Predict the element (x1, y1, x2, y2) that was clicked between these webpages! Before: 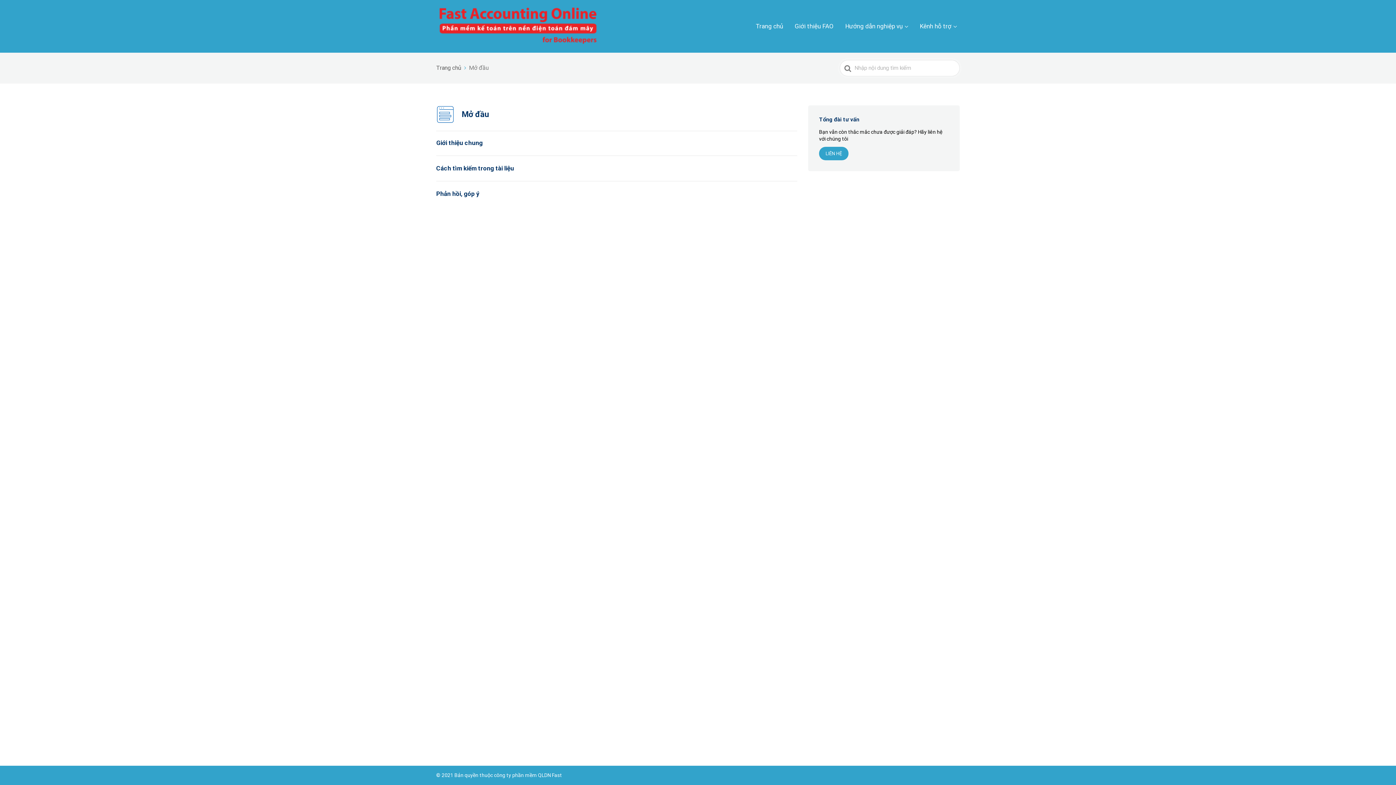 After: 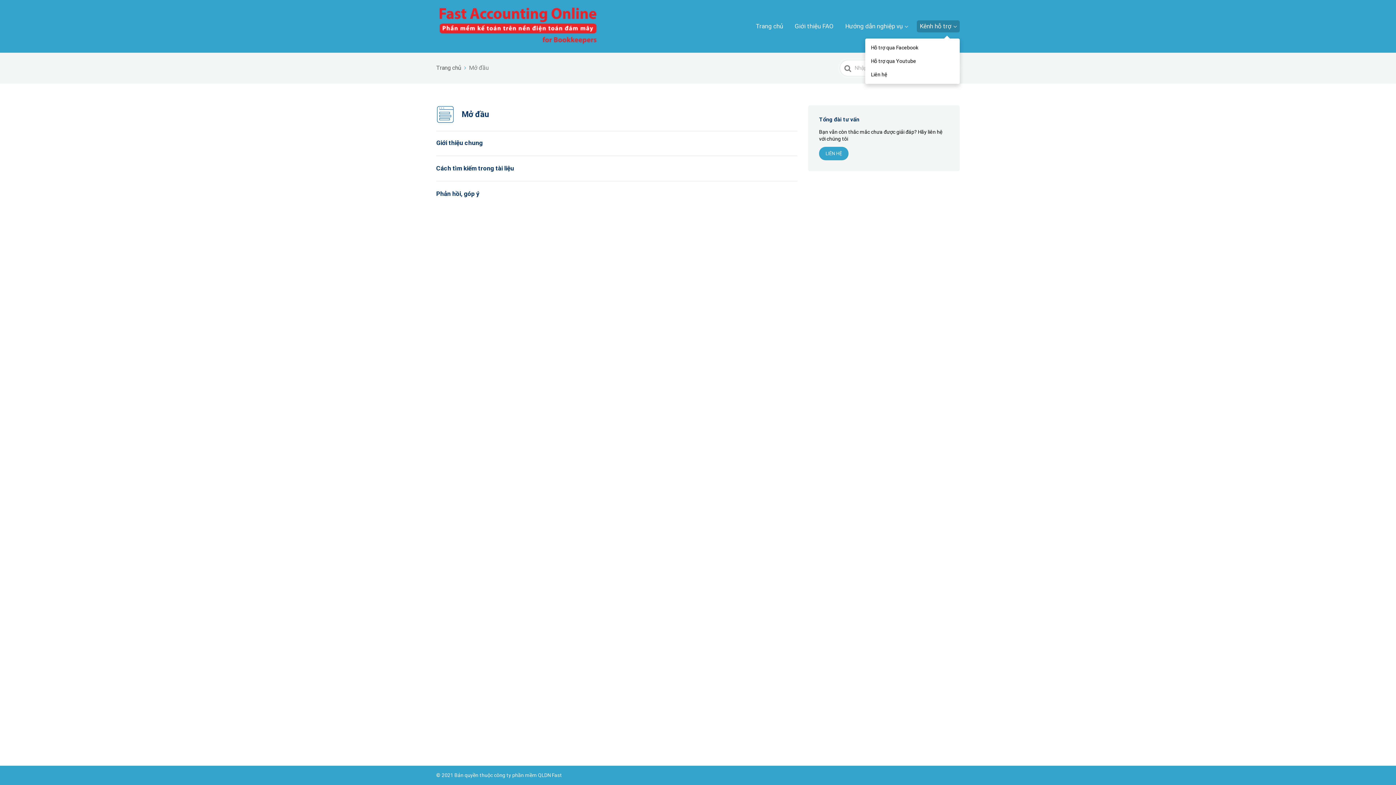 Action: bbox: (917, 20, 960, 32) label: Kênh hỗ trợ